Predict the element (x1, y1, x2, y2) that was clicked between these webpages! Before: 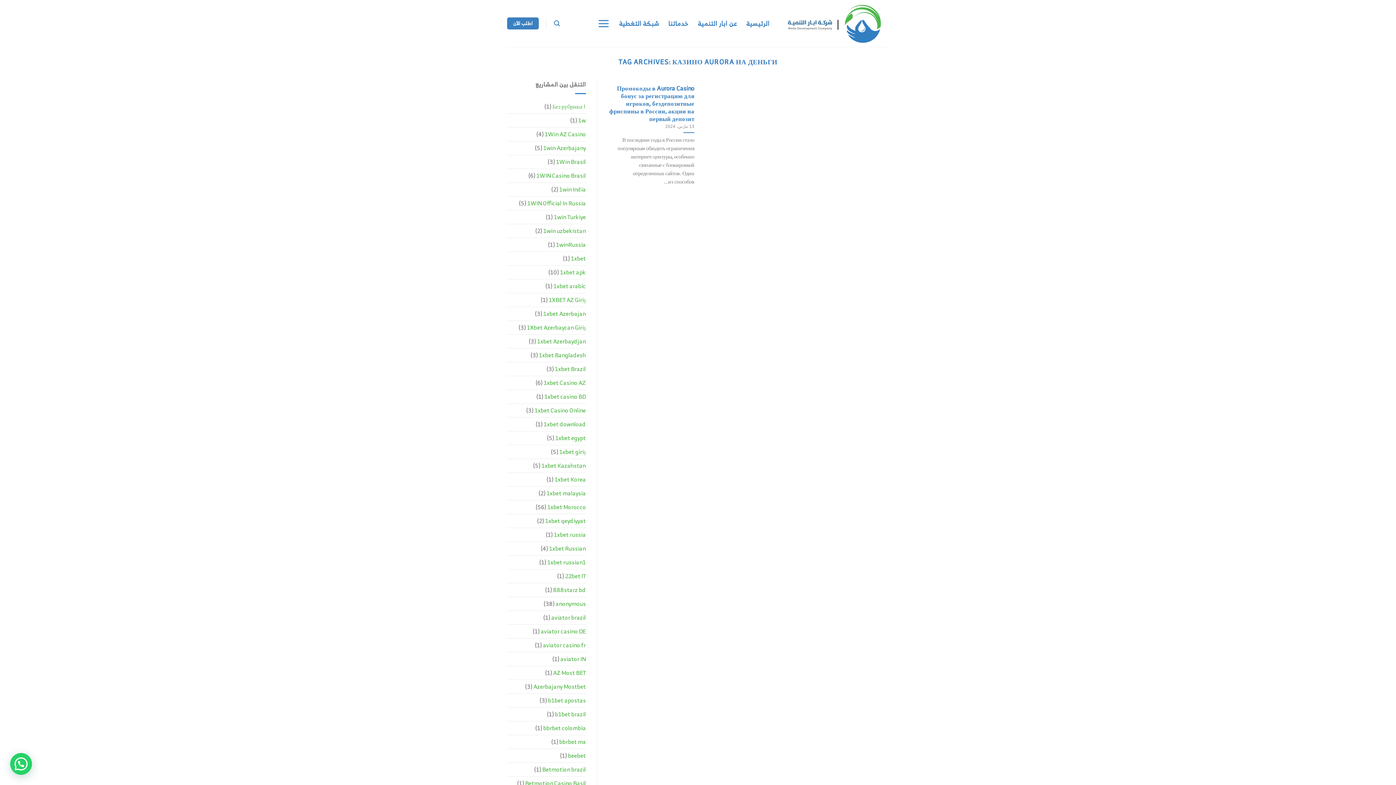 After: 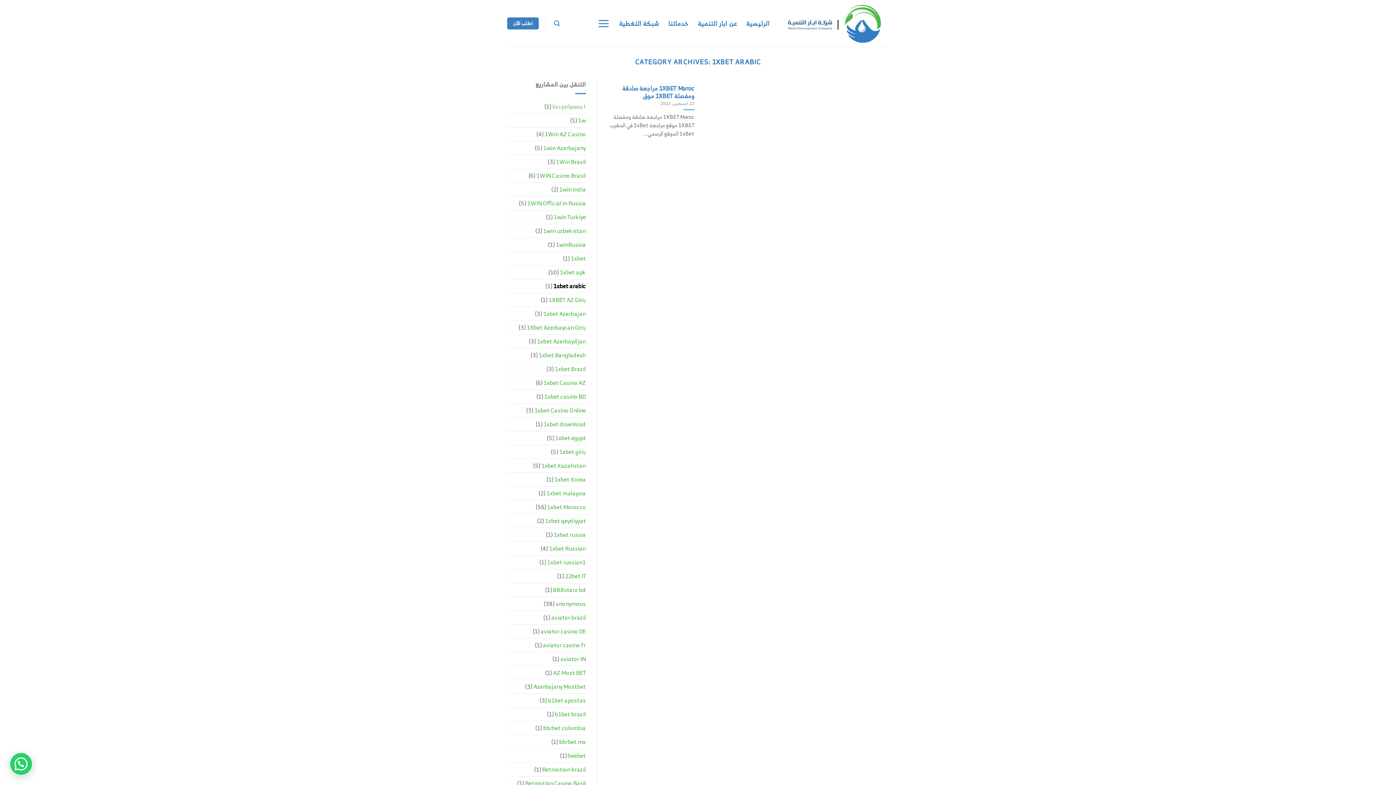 Action: label: 1xbet arabic bbox: (553, 279, 586, 292)